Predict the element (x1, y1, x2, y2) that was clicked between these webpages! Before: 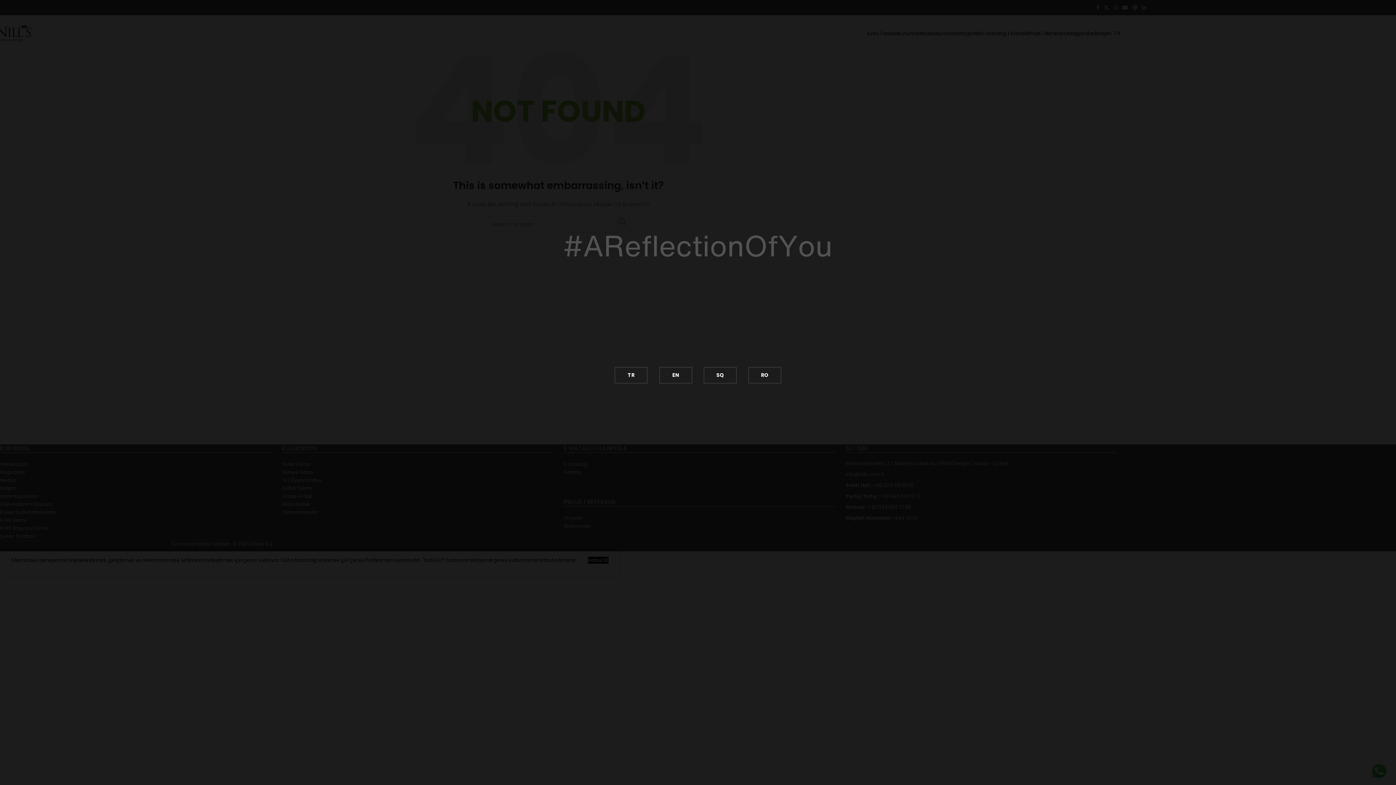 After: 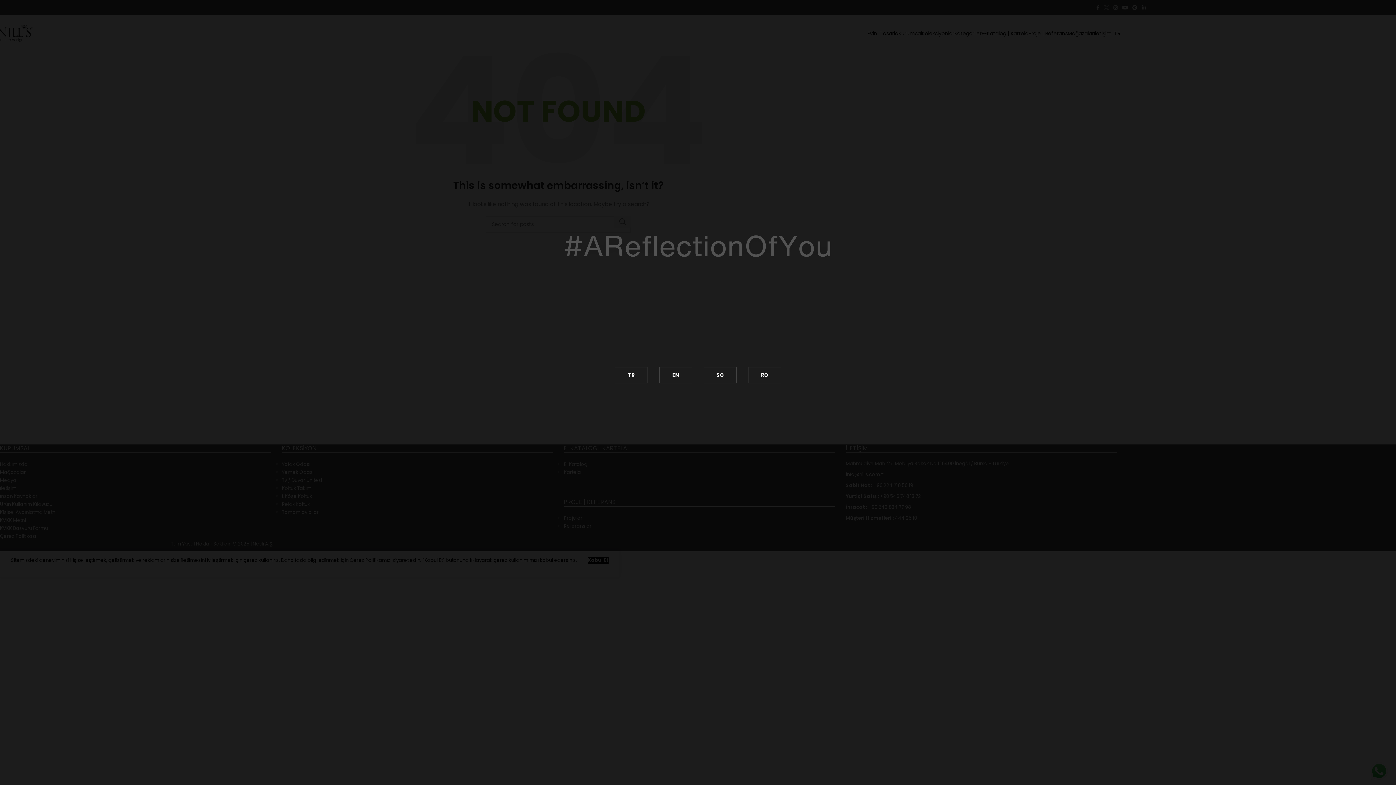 Action: bbox: (1102, 2, 1111, 12) label: X social link